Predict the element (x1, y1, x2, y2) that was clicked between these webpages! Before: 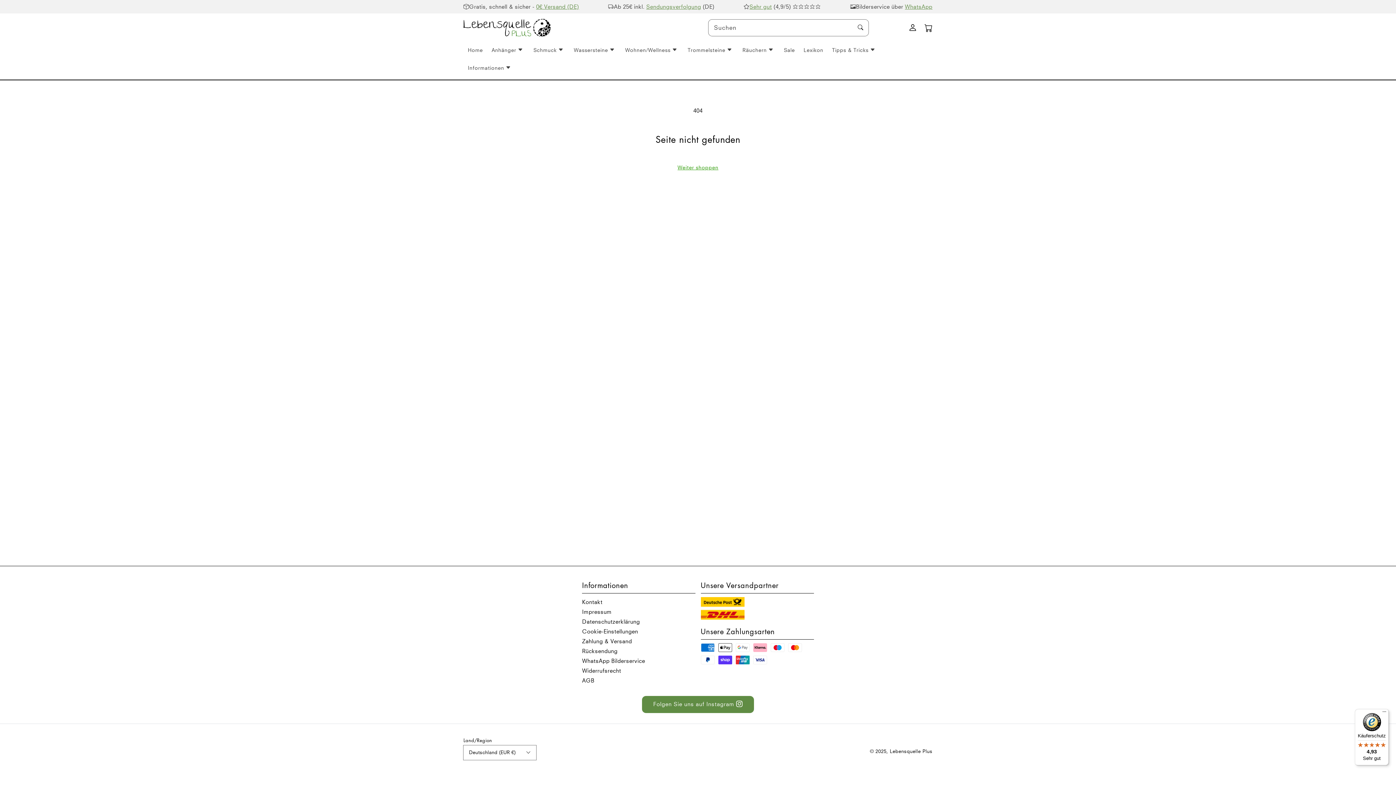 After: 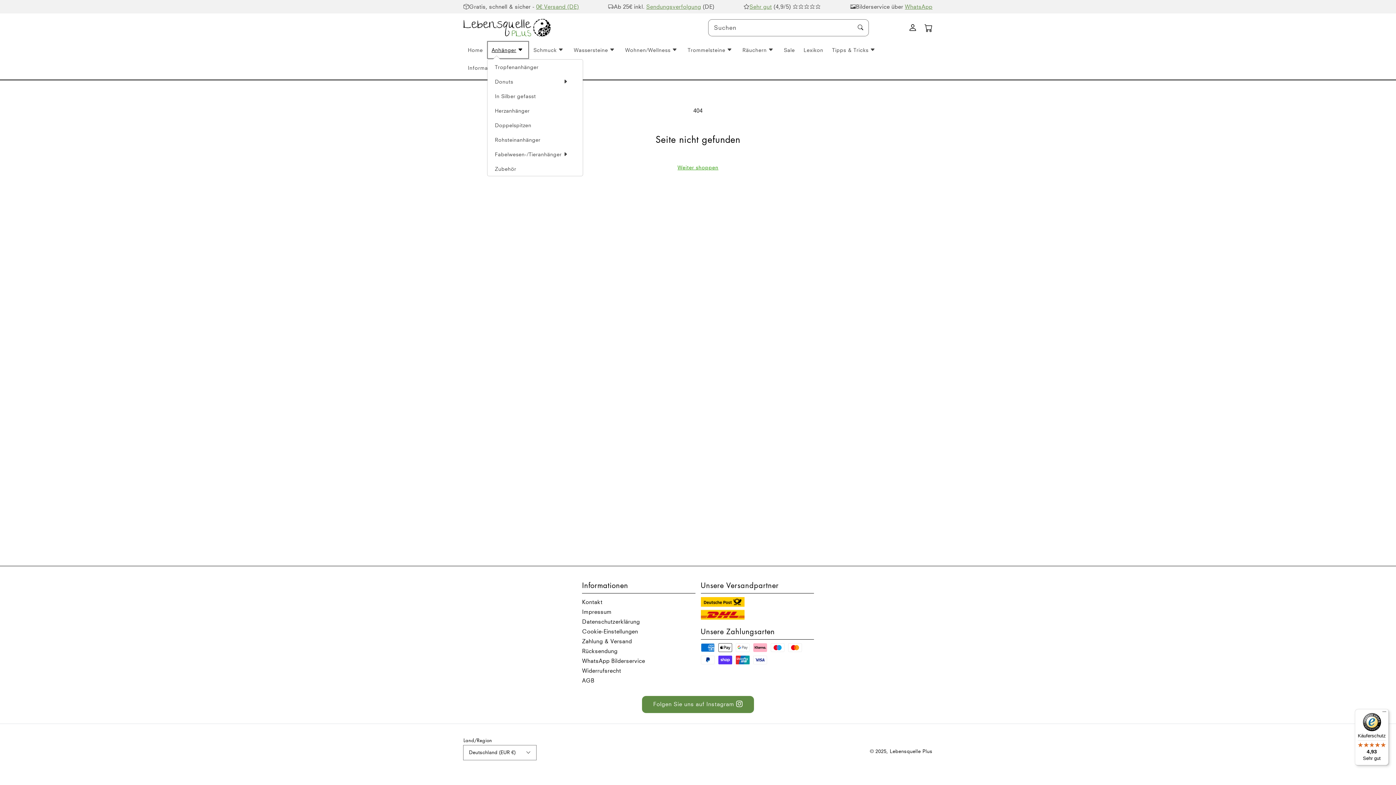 Action: label: Anhänger bbox: (487, 41, 529, 58)